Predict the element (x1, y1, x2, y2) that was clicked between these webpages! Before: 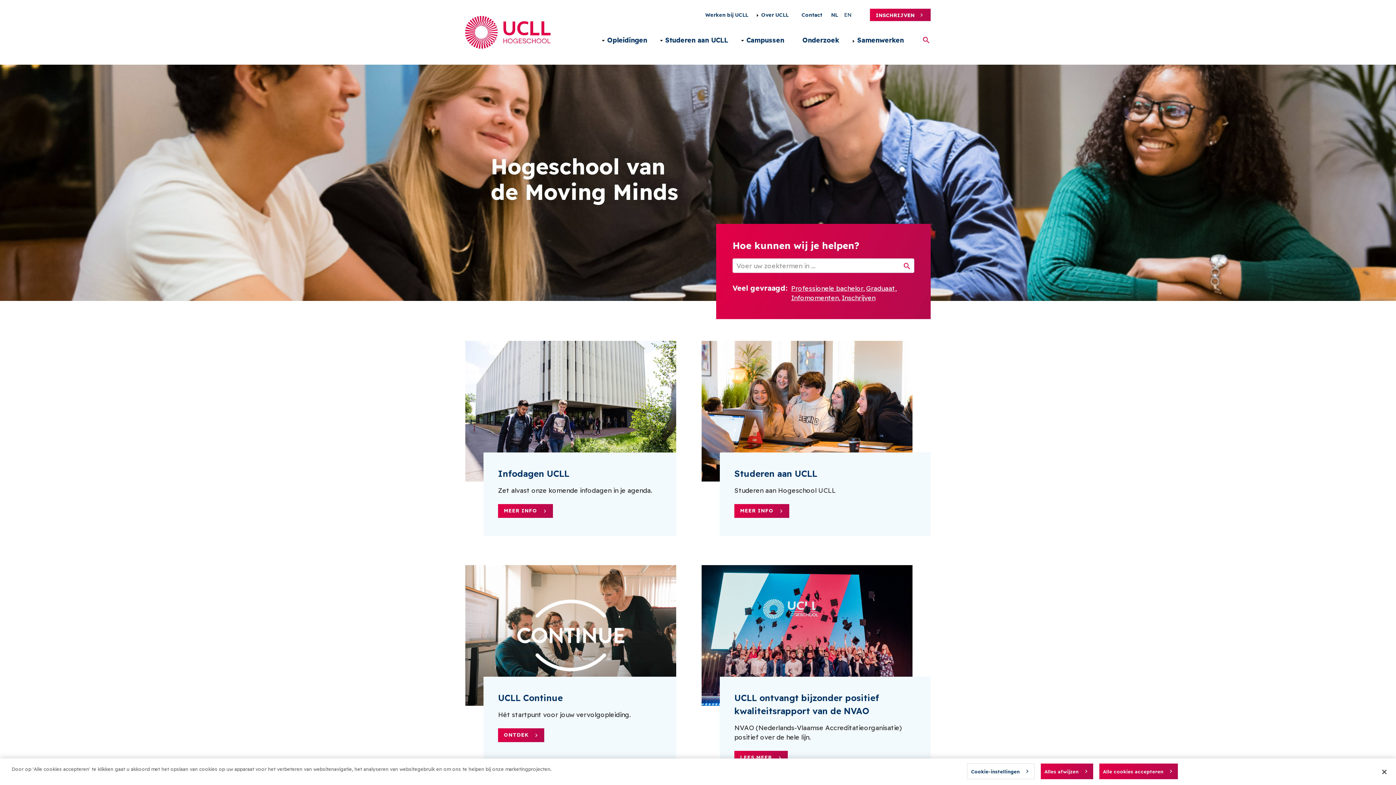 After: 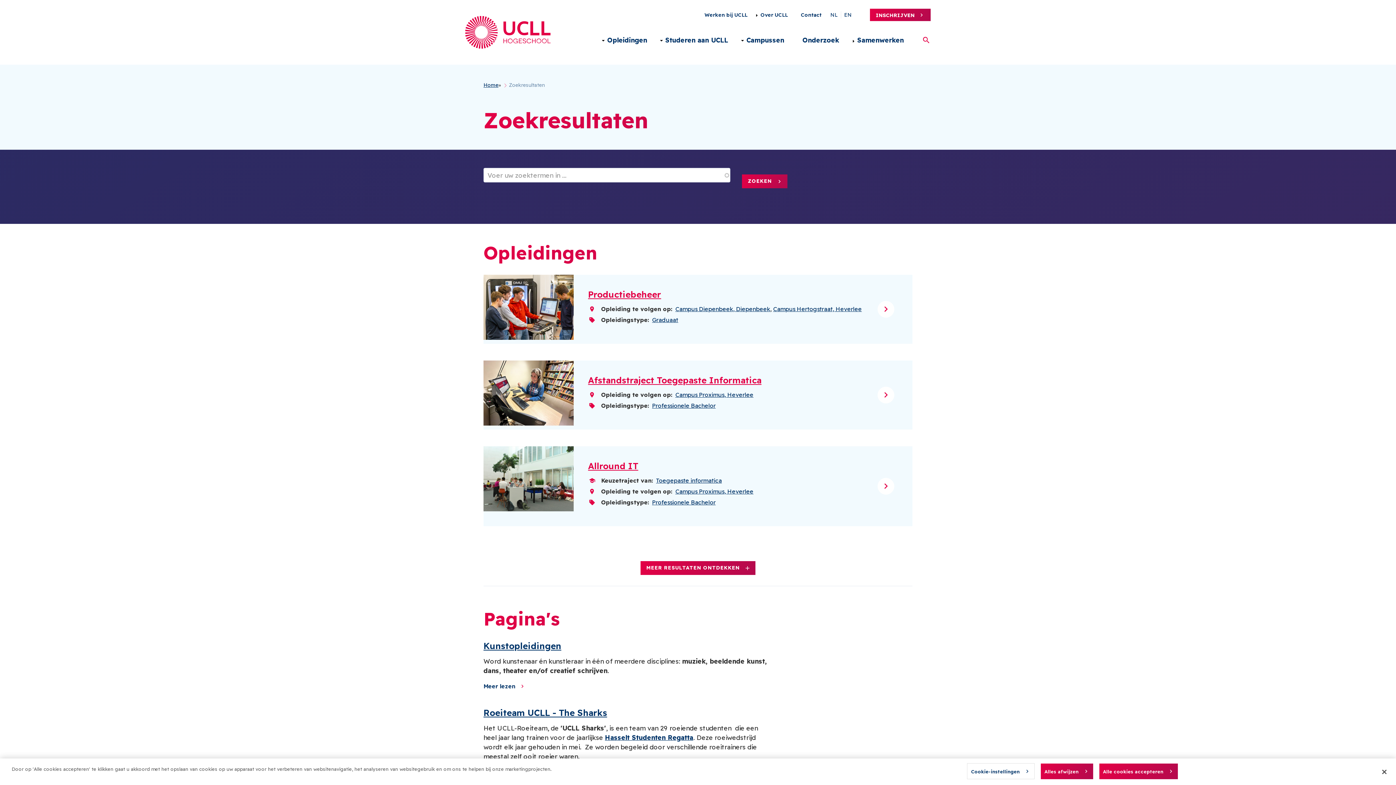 Action: bbox: (899, 260, 913, 272) label: ZOEKEN